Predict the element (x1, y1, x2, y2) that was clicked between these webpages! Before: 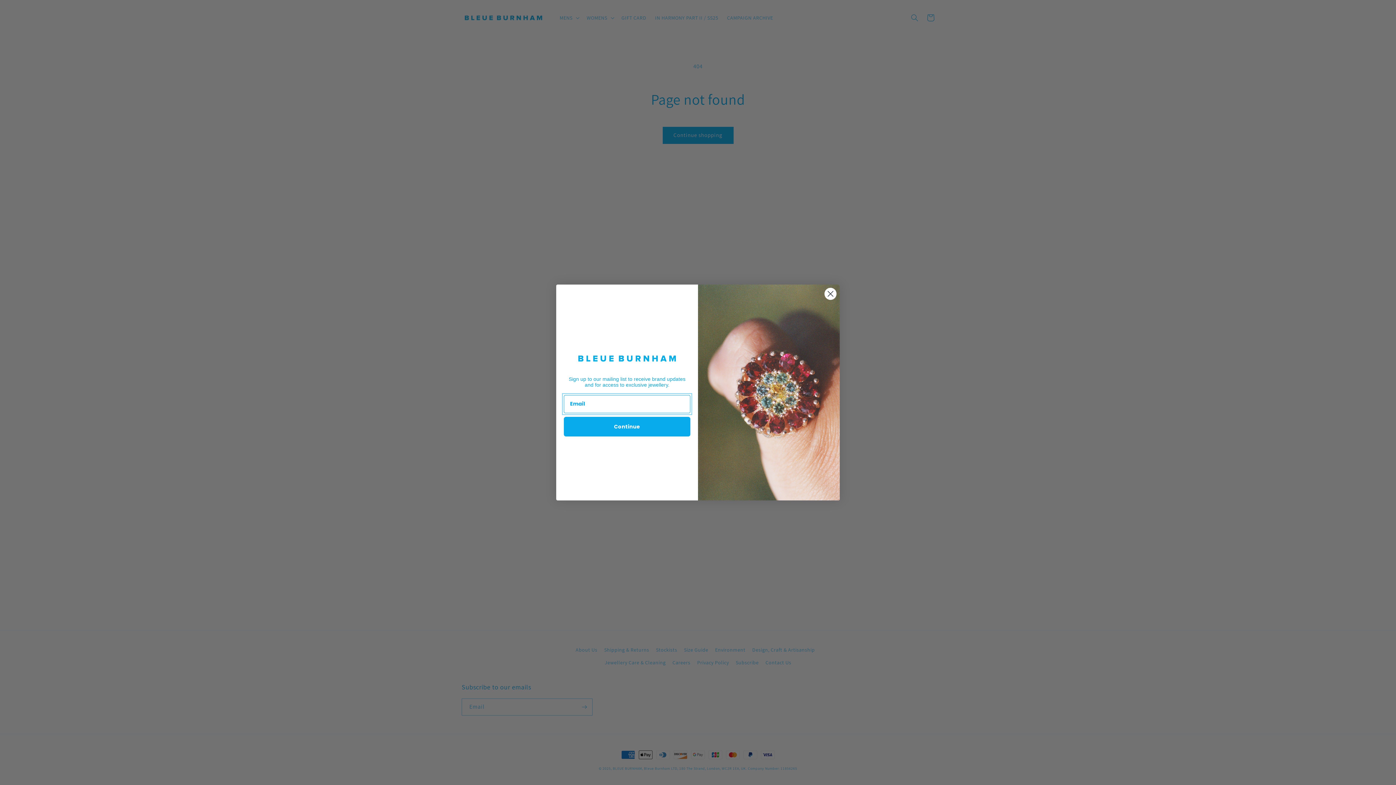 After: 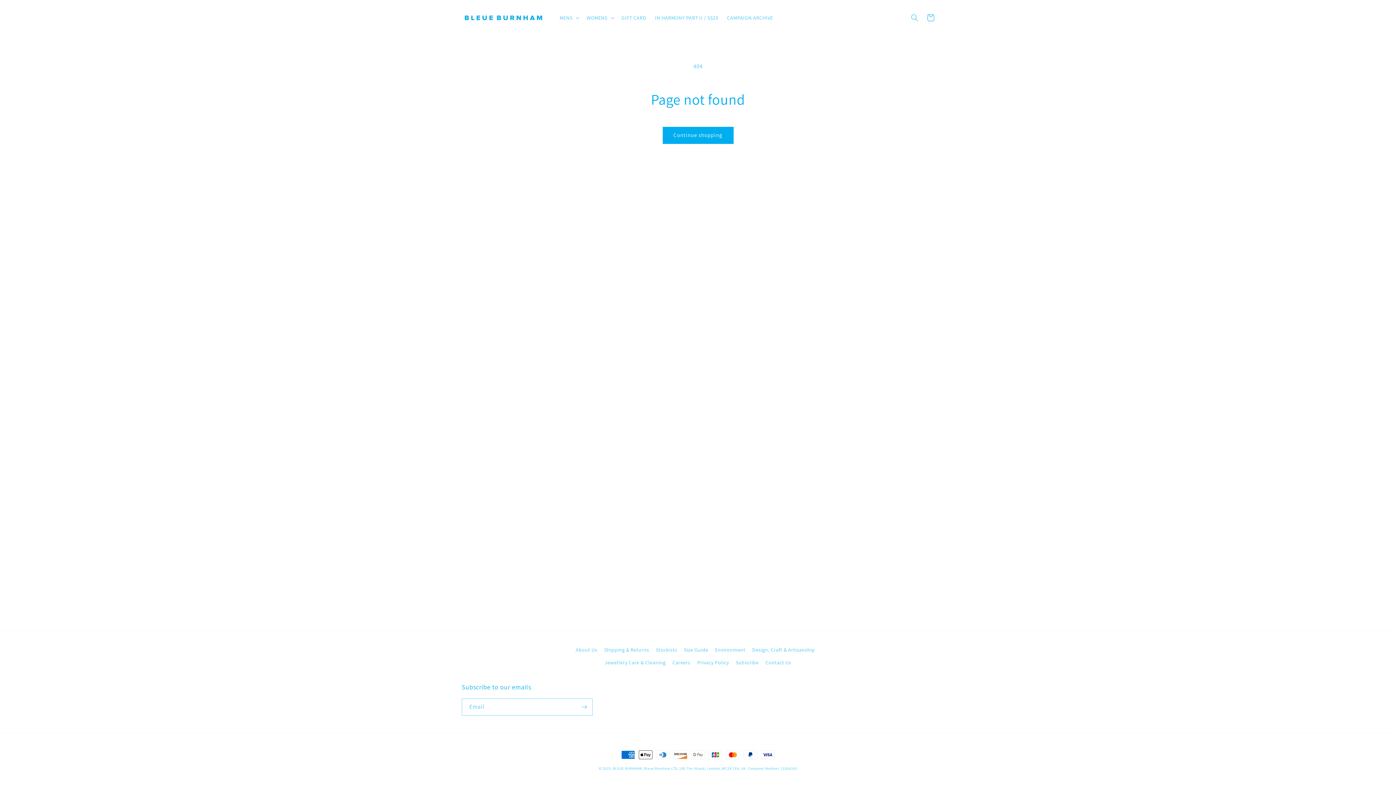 Action: bbox: (824, 287, 837, 300) label: Close dialog